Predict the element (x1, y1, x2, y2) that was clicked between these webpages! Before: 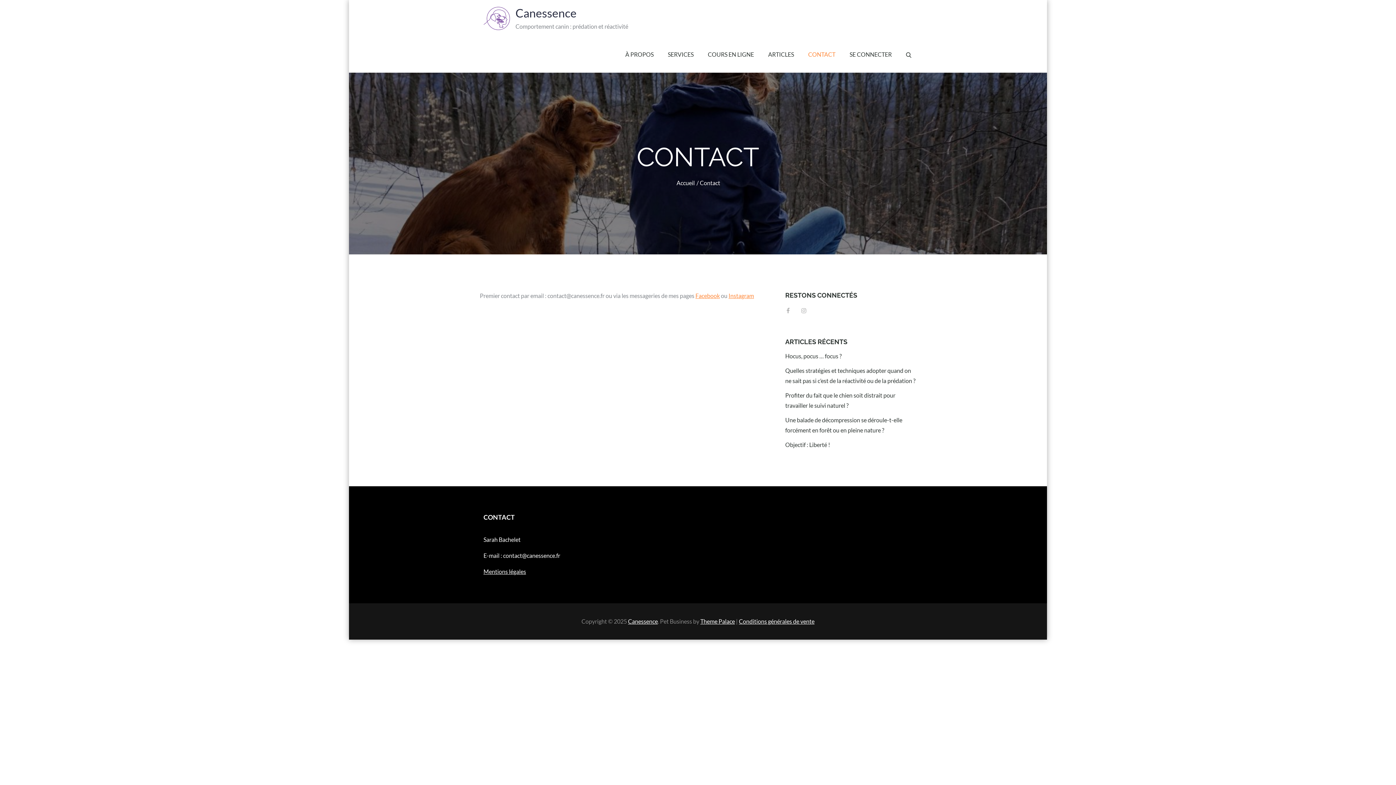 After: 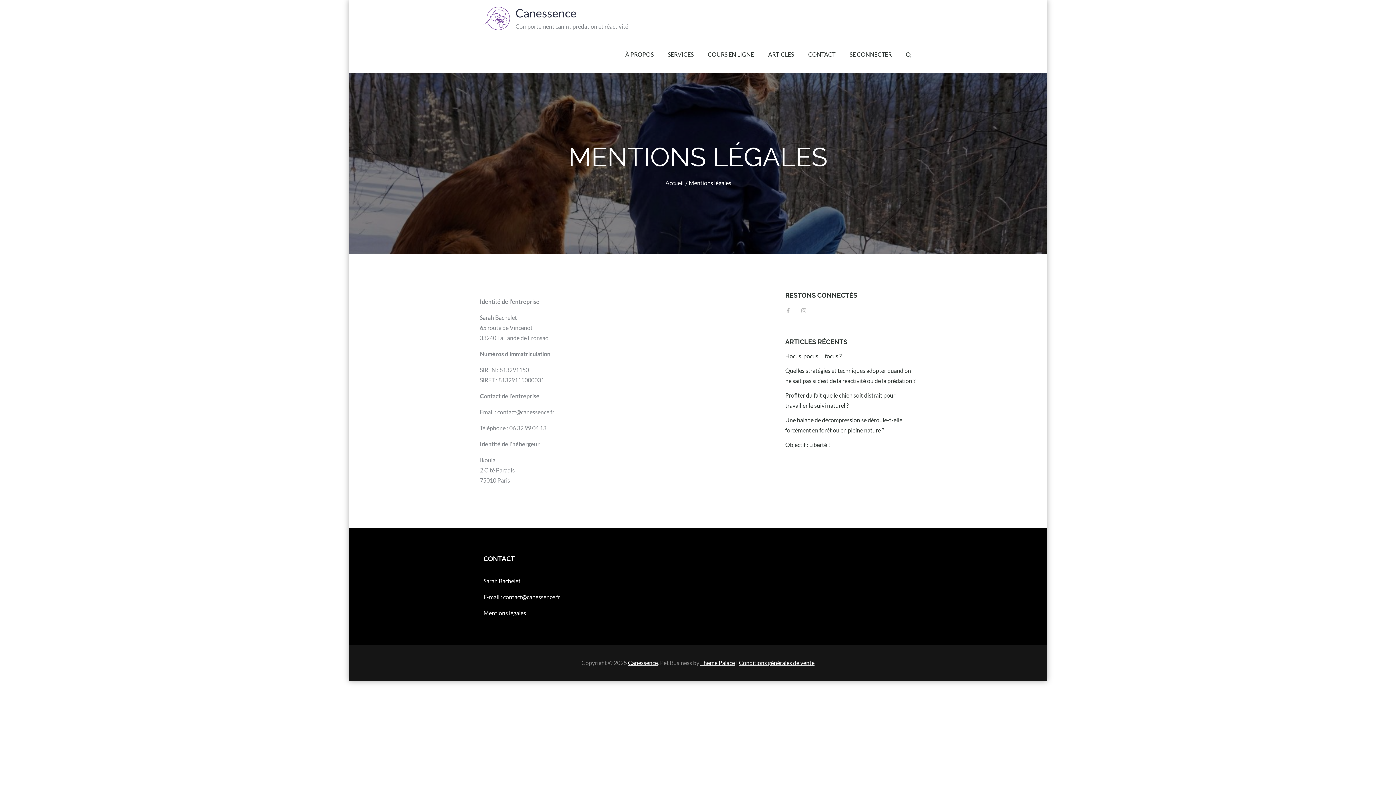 Action: label: Mentions légales bbox: (483, 568, 526, 575)